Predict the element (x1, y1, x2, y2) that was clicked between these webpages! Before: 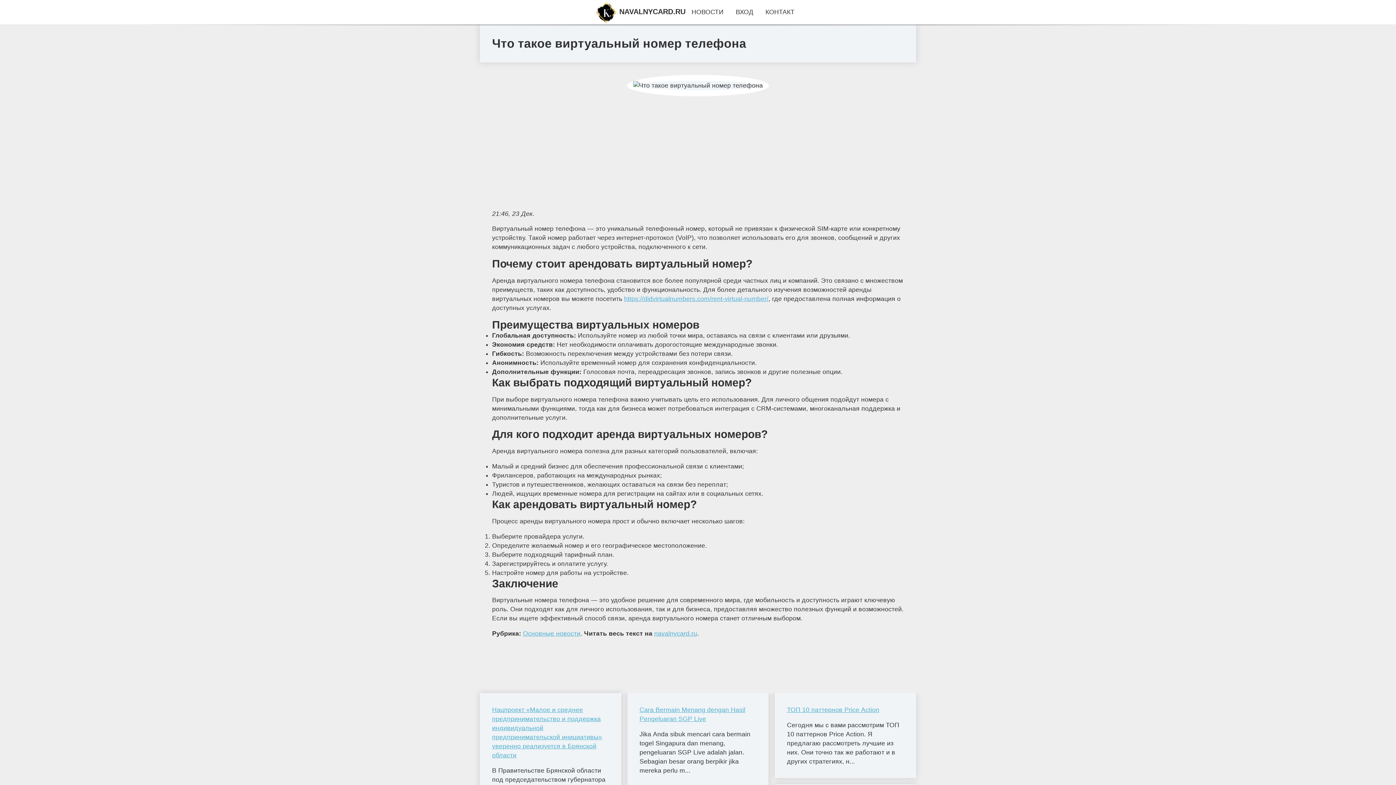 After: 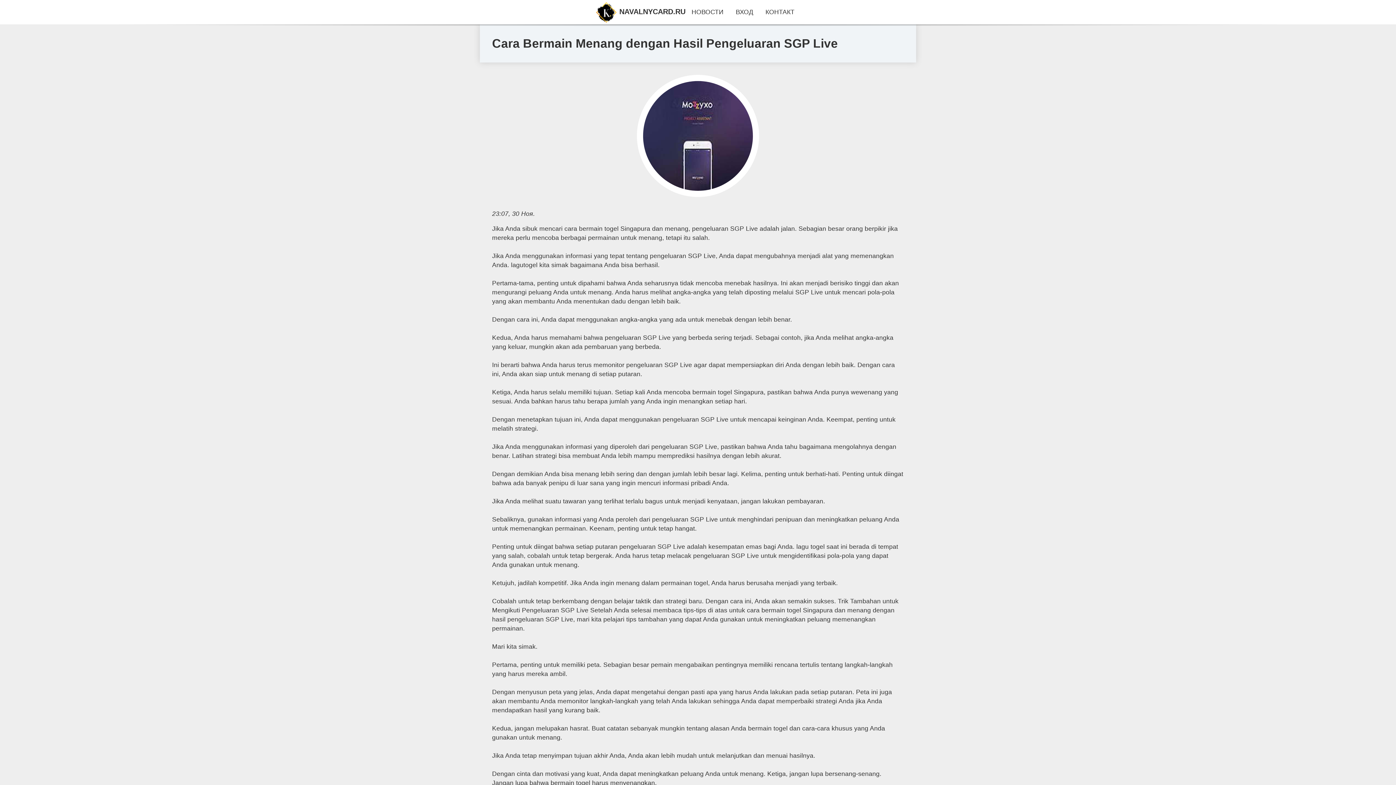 Action: label: ﻿Cara Bermain Menang dengan Hasil Pengeluaran SGP Live bbox: (639, 705, 756, 723)